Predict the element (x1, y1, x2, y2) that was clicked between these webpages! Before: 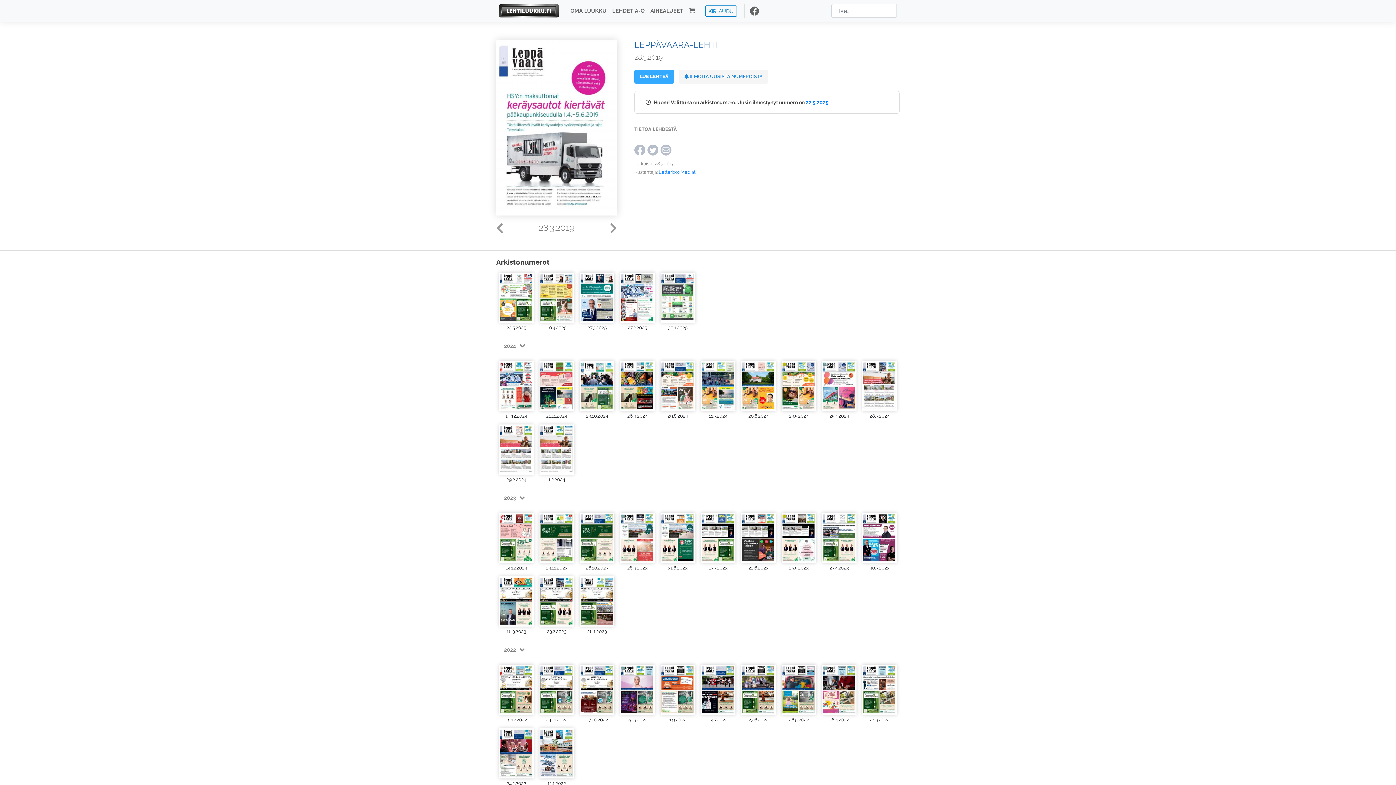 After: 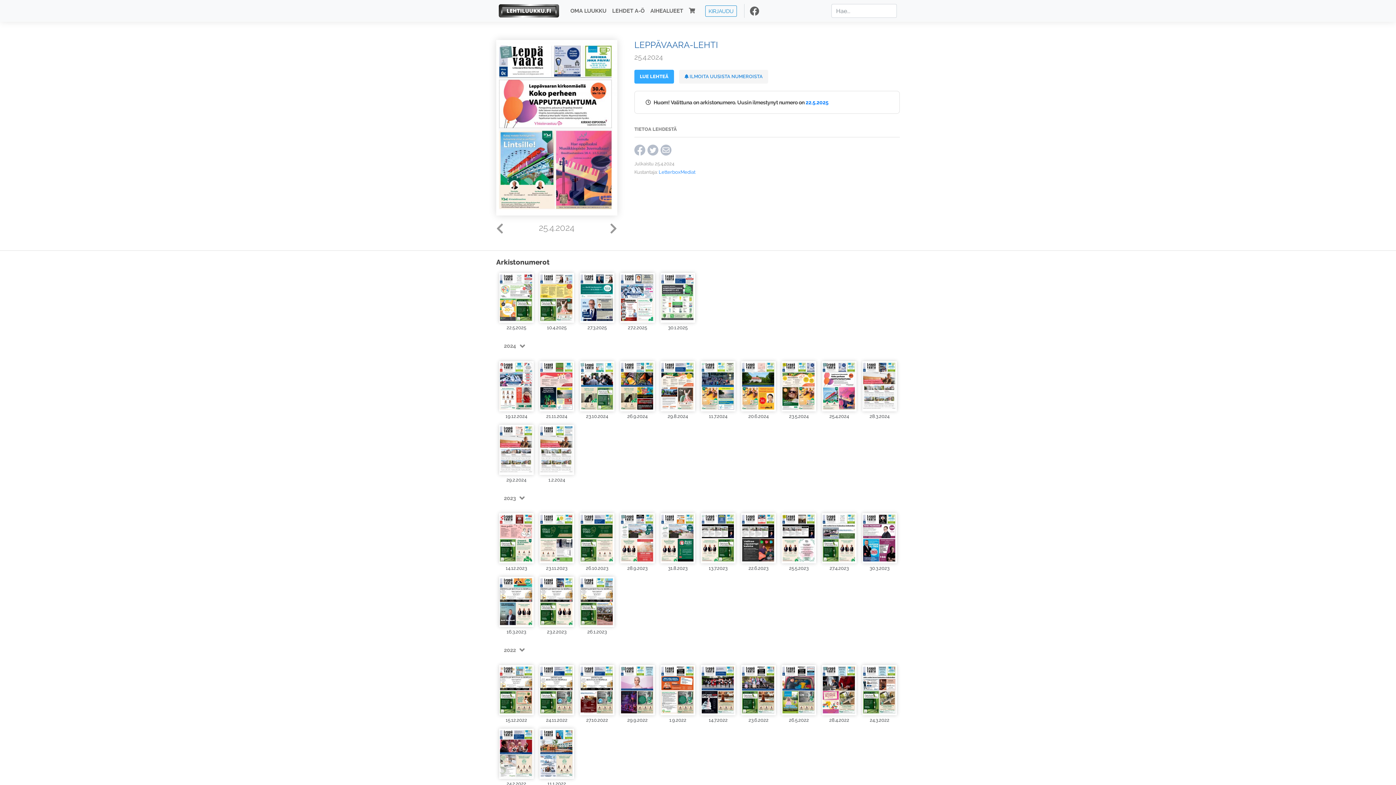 Action: bbox: (822, 360, 856, 411)